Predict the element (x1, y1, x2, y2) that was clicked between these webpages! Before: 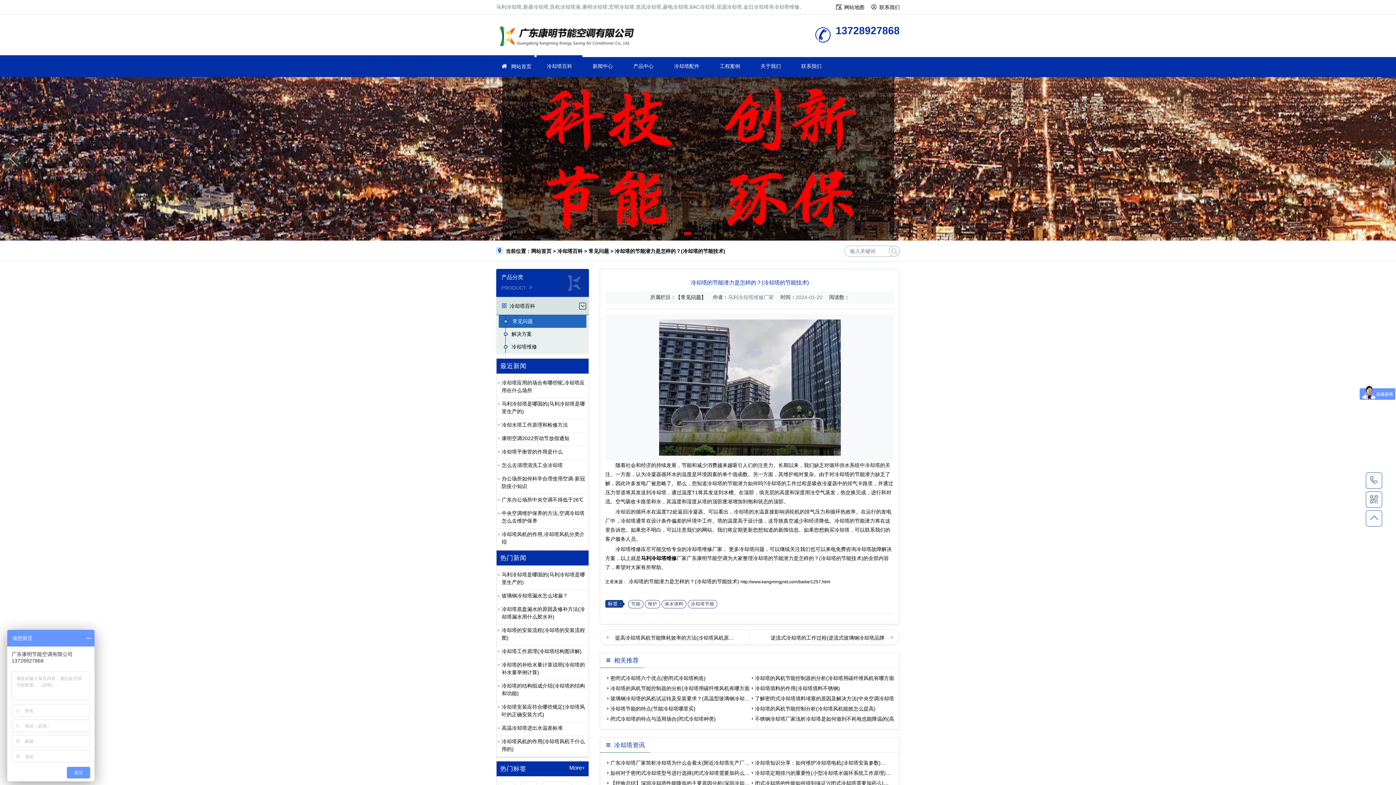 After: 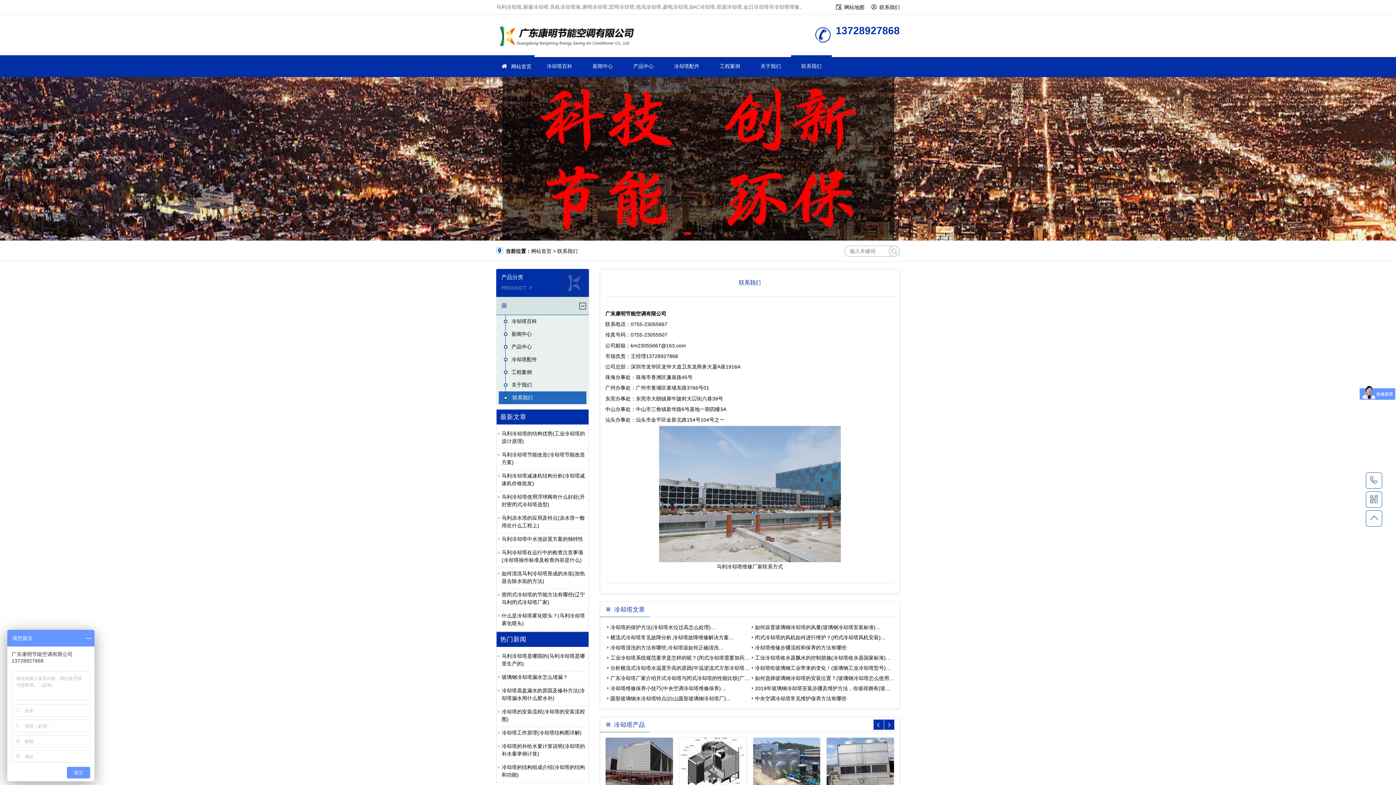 Action: bbox: (796, 63, 826, 69) label: 联系我们